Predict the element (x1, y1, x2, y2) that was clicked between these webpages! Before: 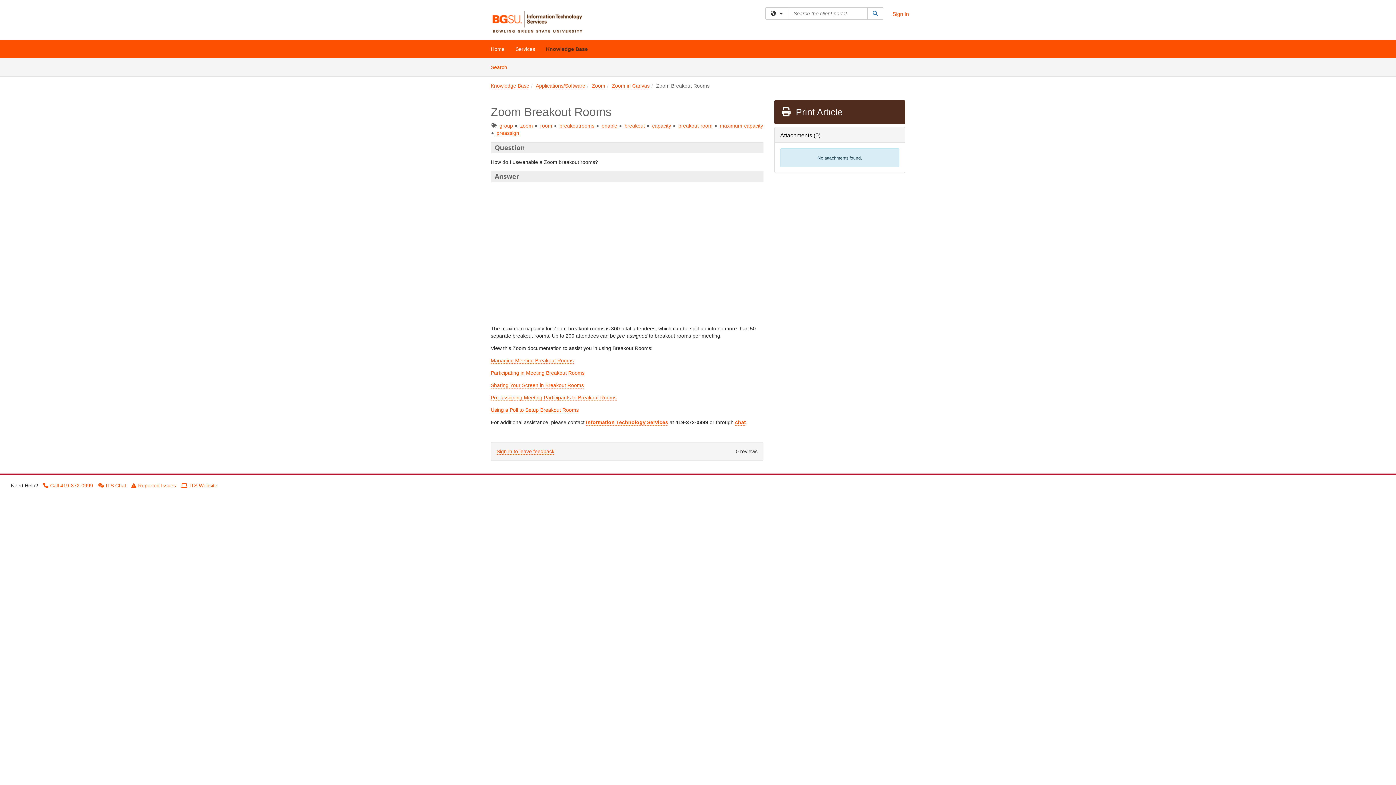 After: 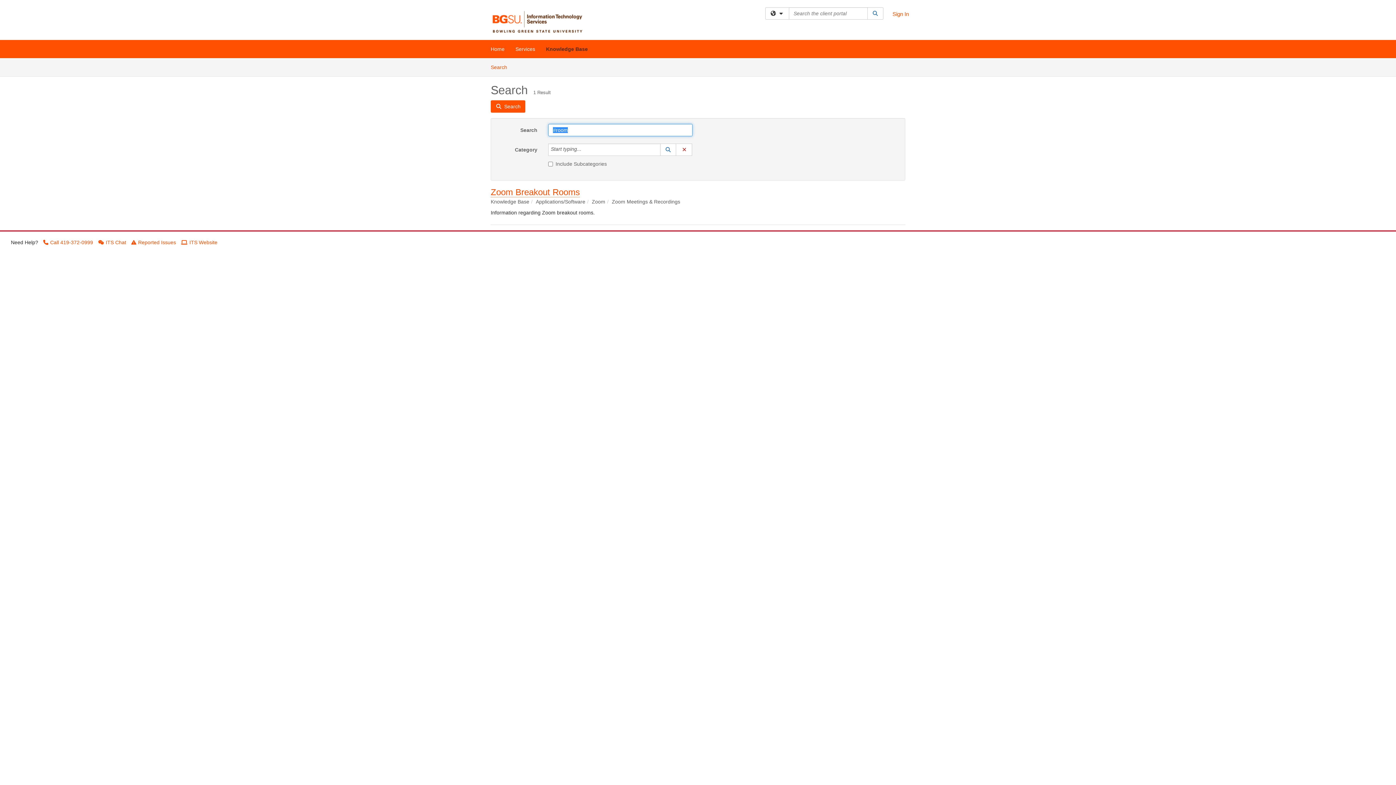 Action: bbox: (540, 122, 552, 129) label: room